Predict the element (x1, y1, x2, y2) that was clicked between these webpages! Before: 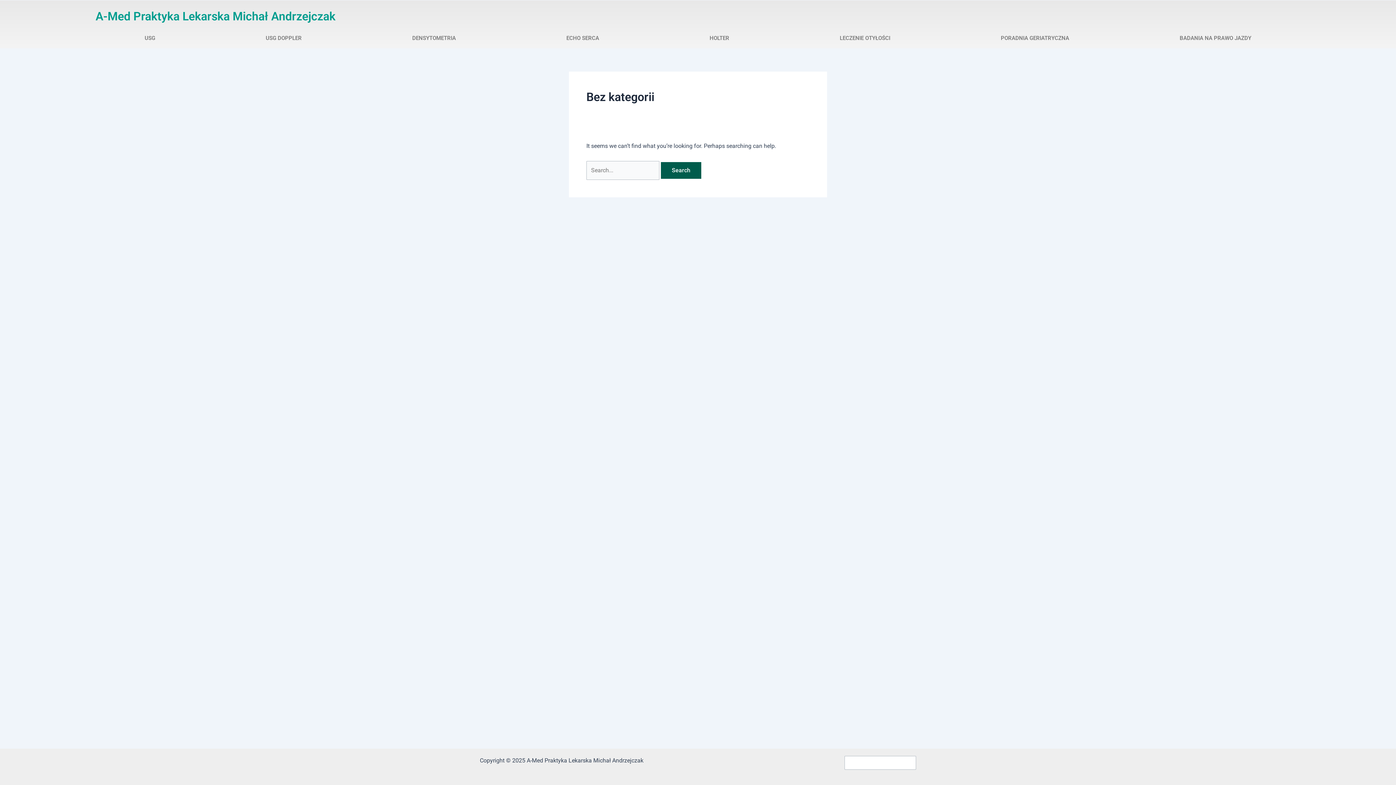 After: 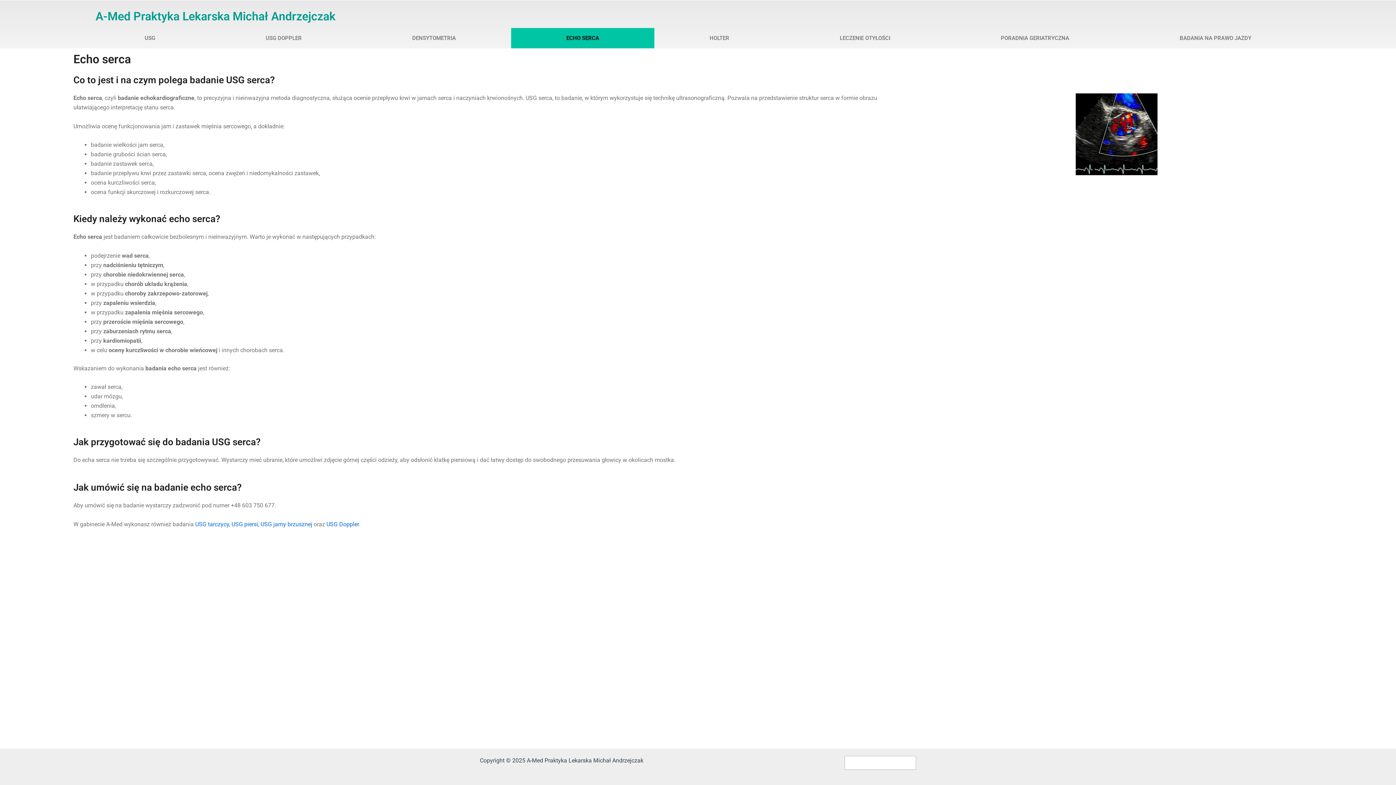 Action: label: ECHO SERCA bbox: (511, 28, 654, 48)